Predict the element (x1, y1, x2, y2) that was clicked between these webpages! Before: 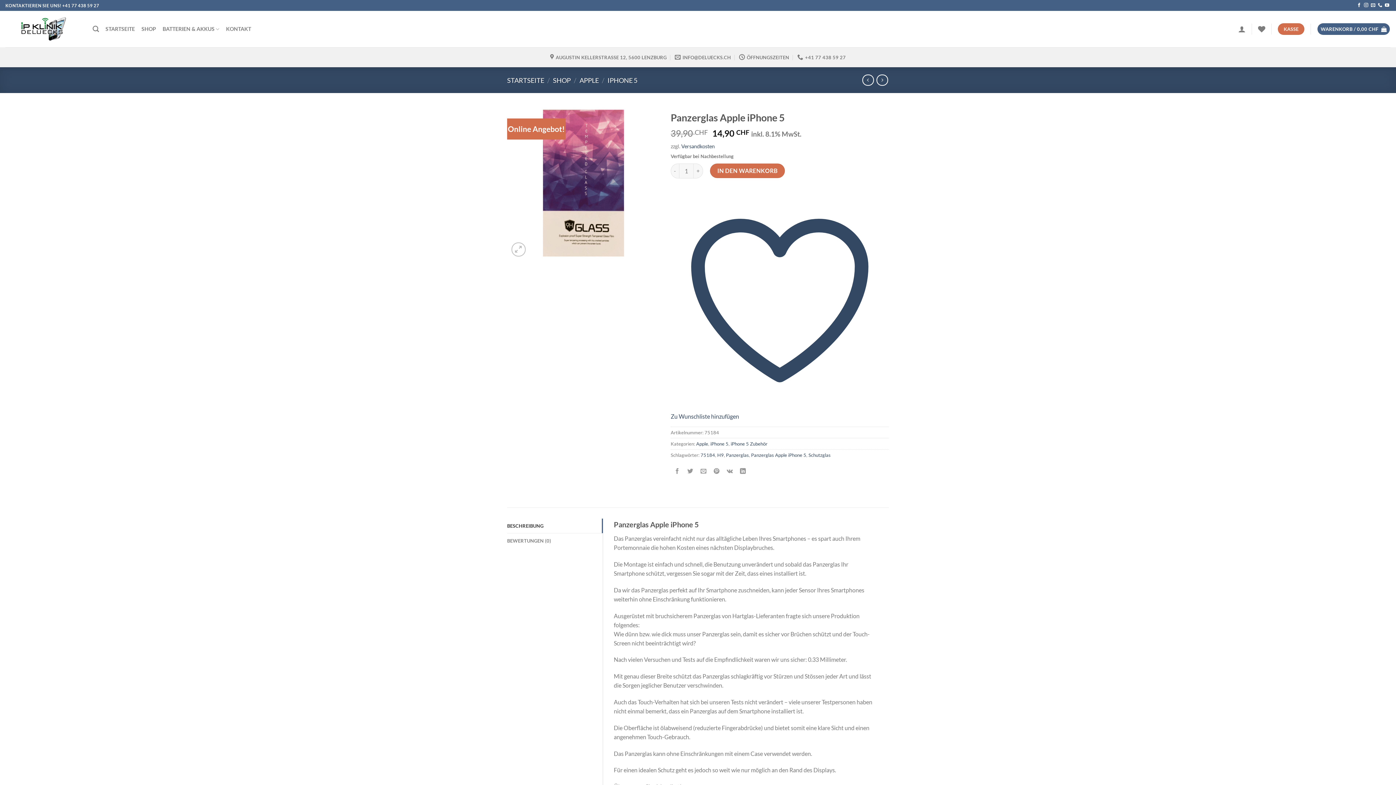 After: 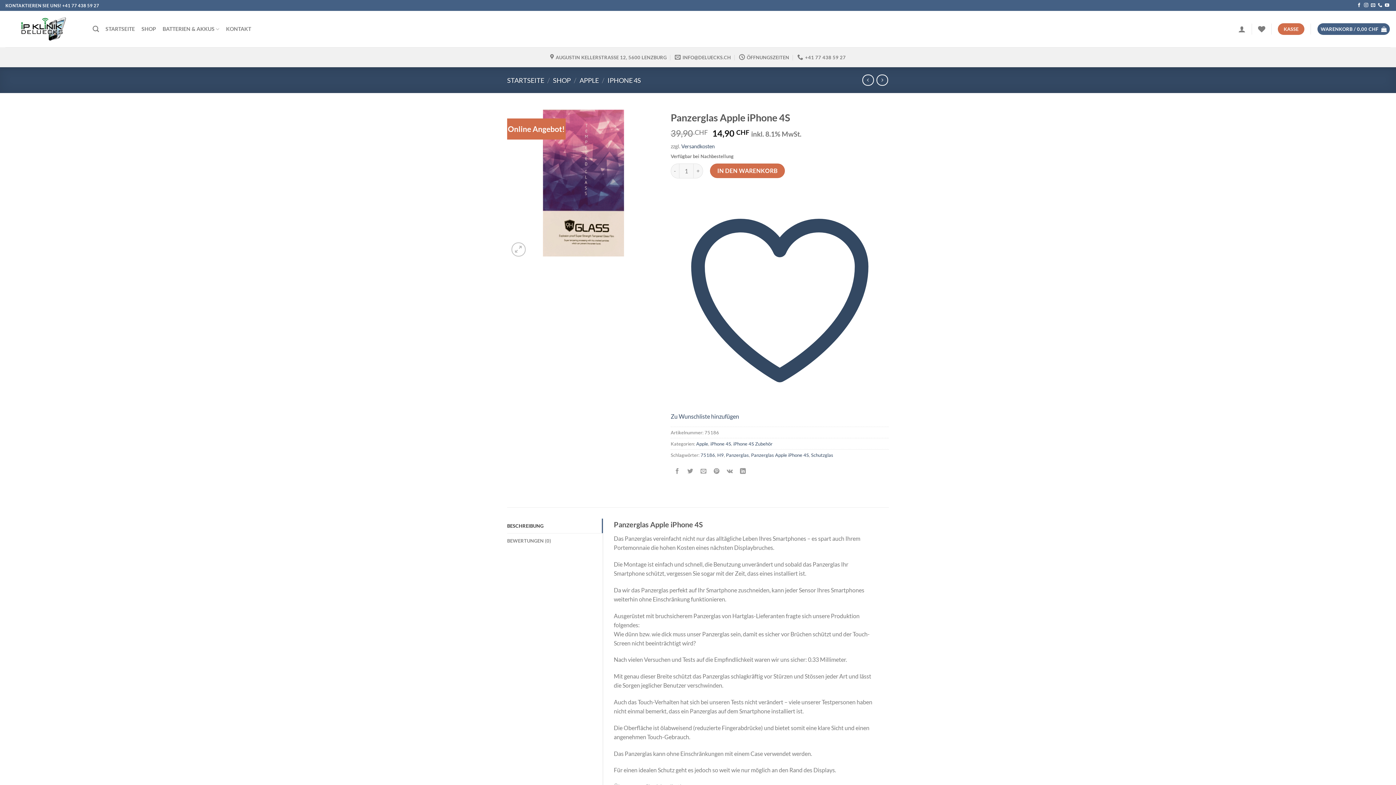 Action: bbox: (862, 74, 874, 85)